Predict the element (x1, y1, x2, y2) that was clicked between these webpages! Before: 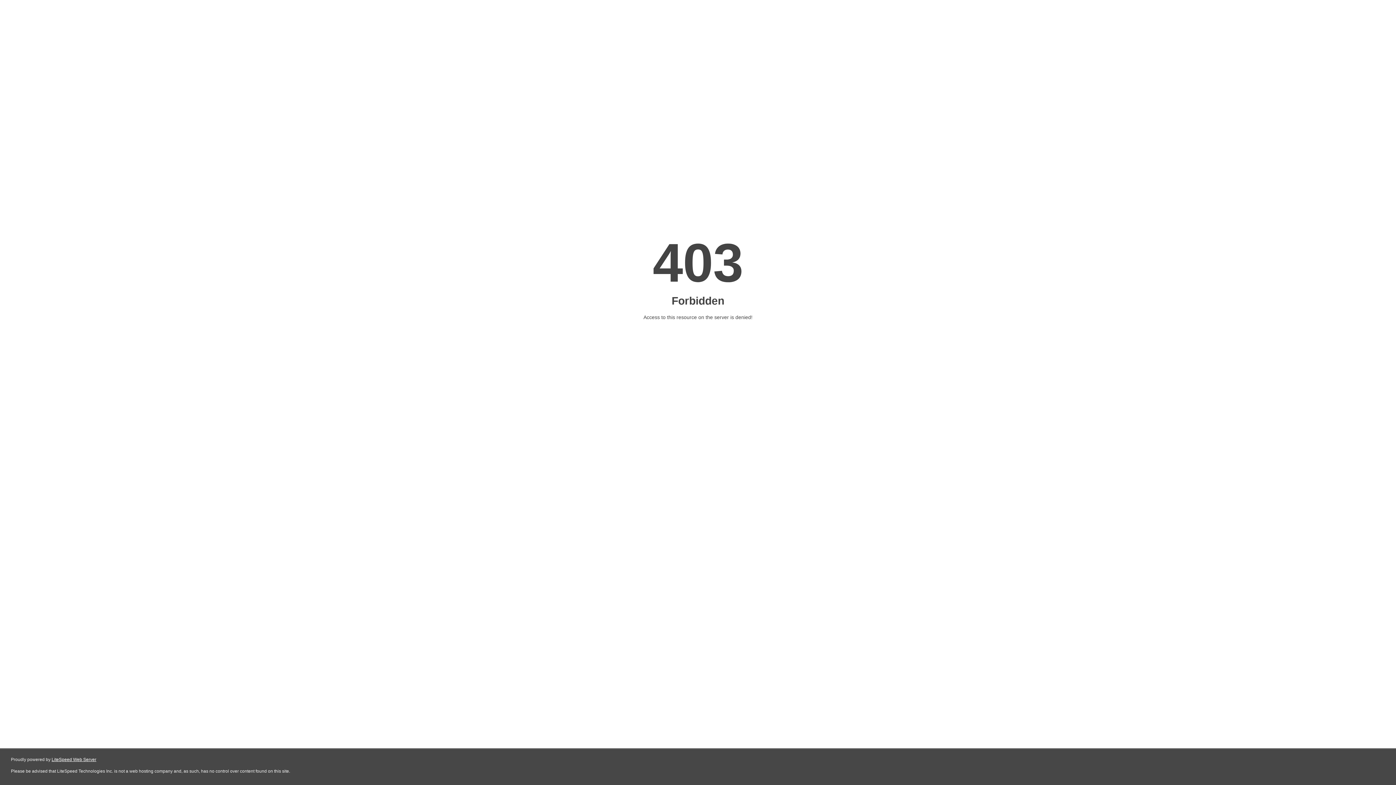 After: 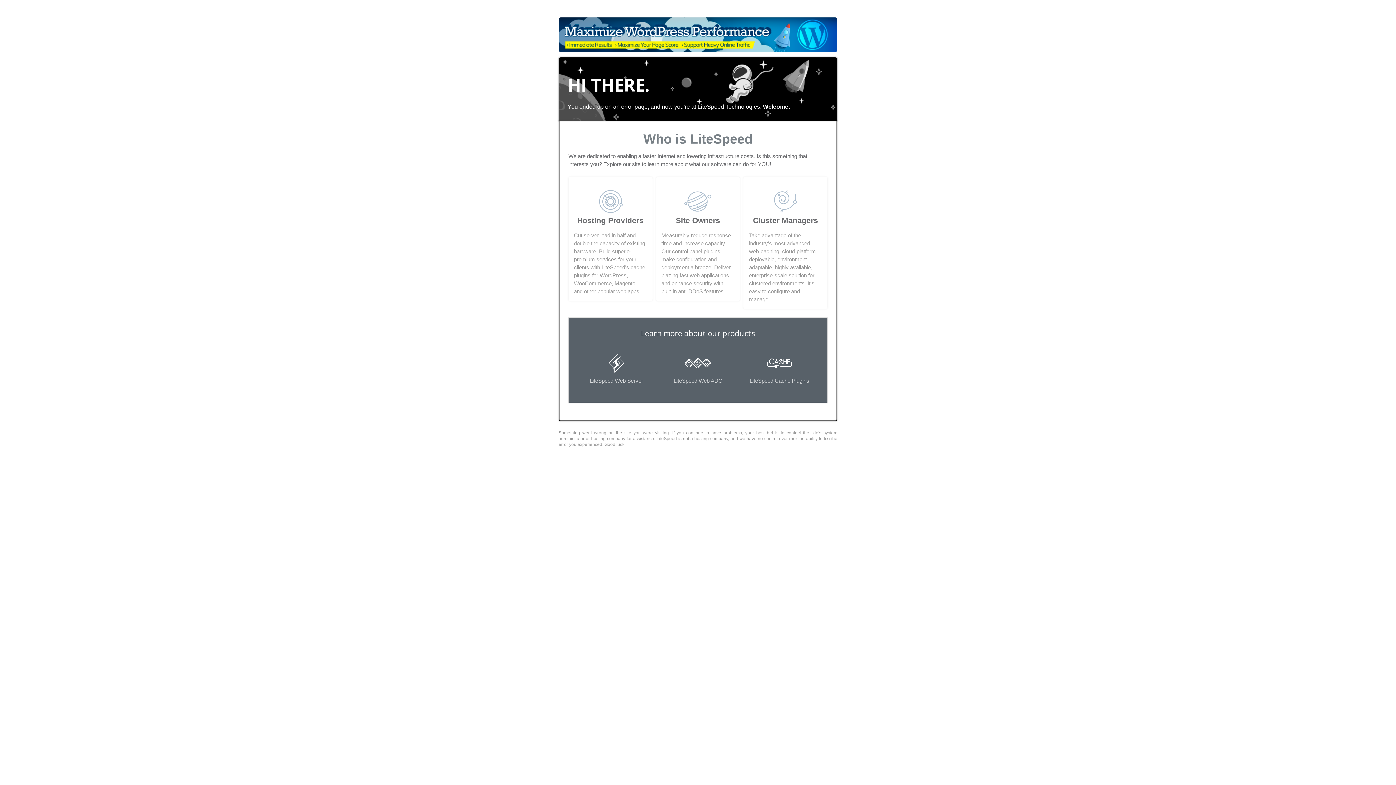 Action: bbox: (51, 757, 96, 762) label: LiteSpeed Web Server